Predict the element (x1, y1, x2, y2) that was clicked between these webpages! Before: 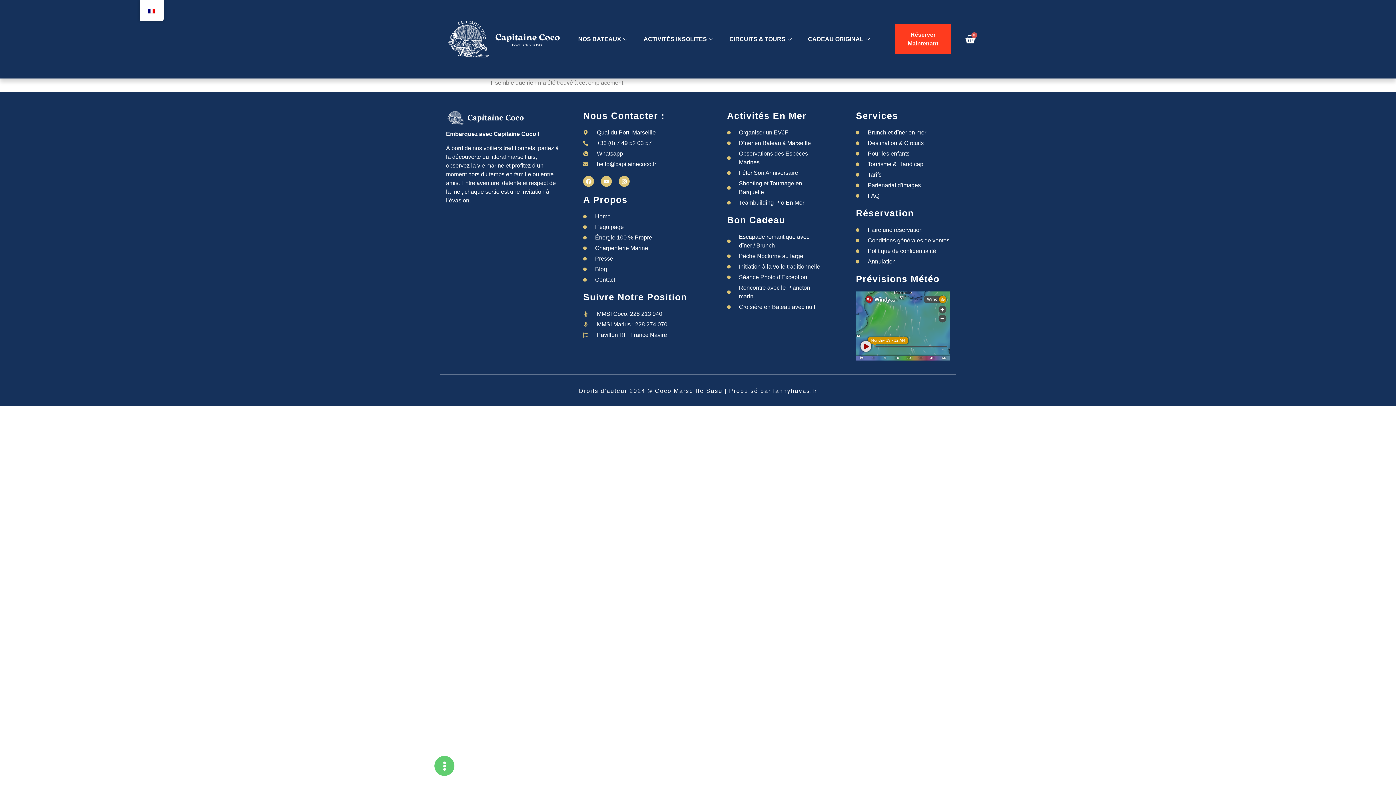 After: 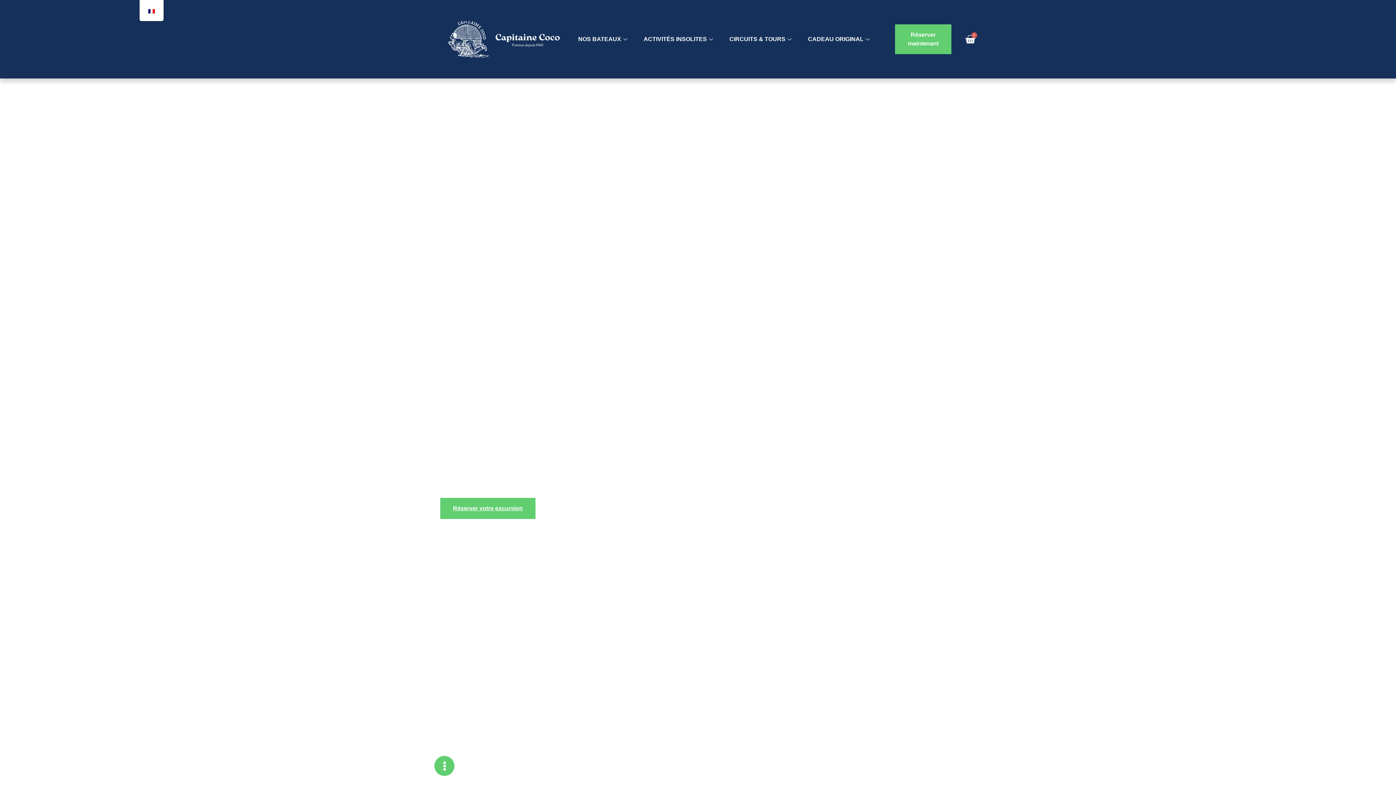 Action: bbox: (583, 244, 692, 252) label: Charpenterie Marine